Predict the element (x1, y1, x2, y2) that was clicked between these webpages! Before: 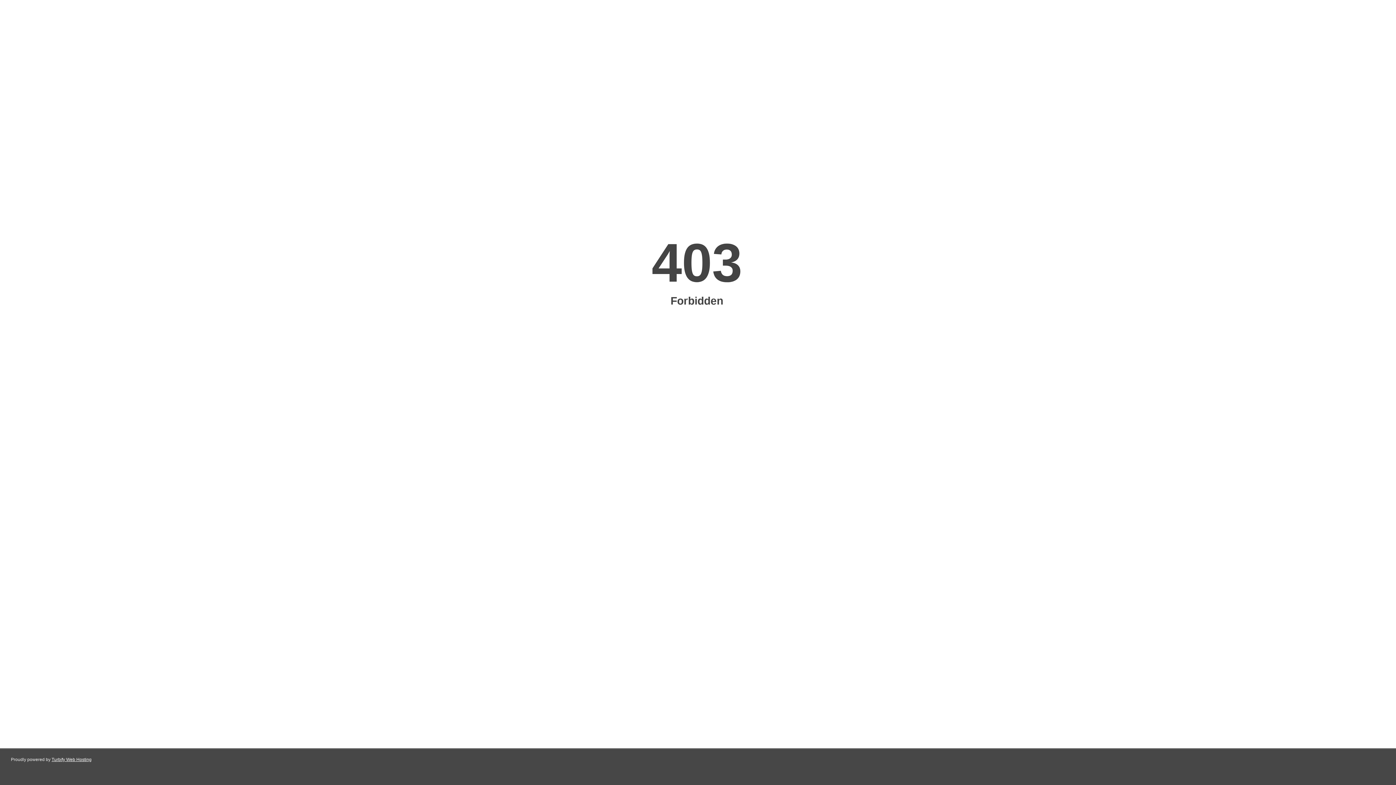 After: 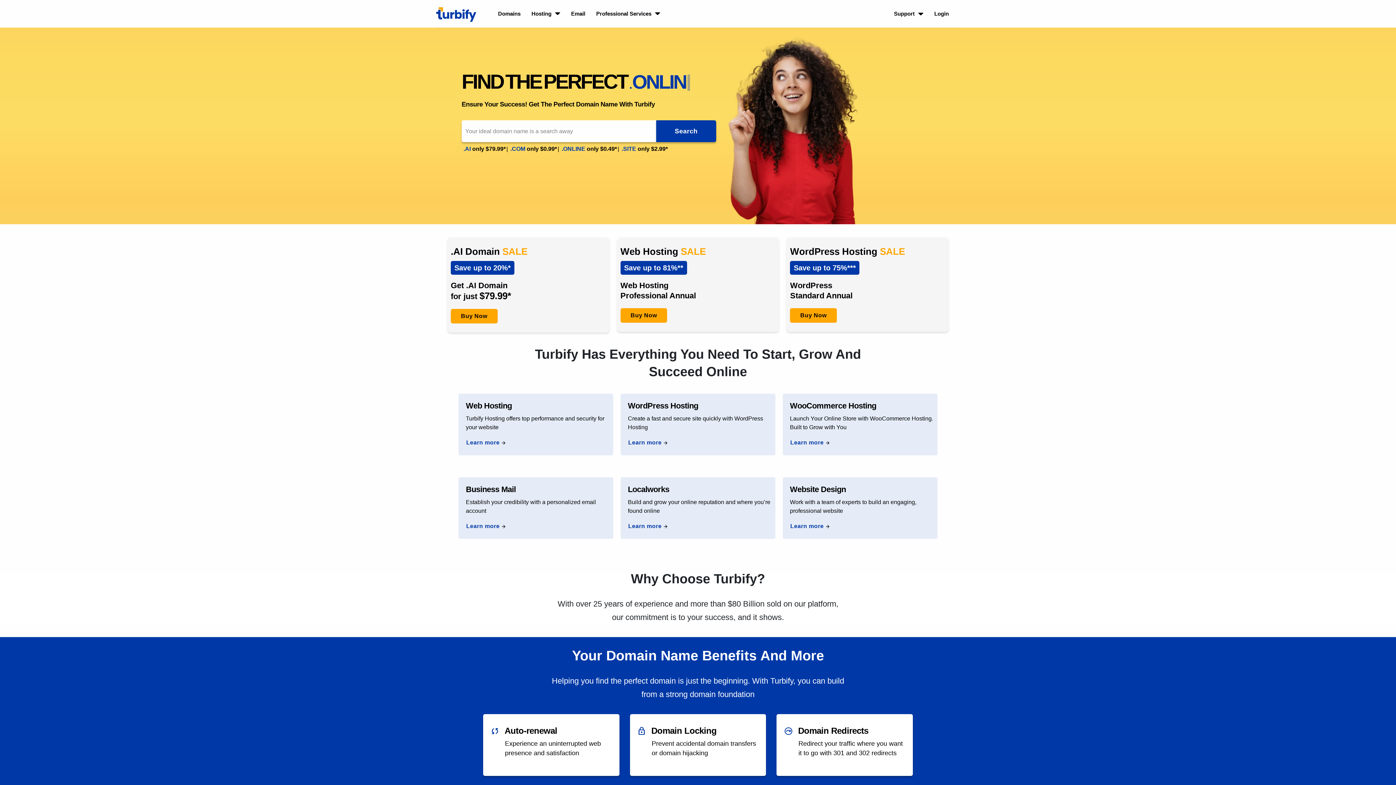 Action: bbox: (51, 757, 91, 762) label: Turbify Web Hosting